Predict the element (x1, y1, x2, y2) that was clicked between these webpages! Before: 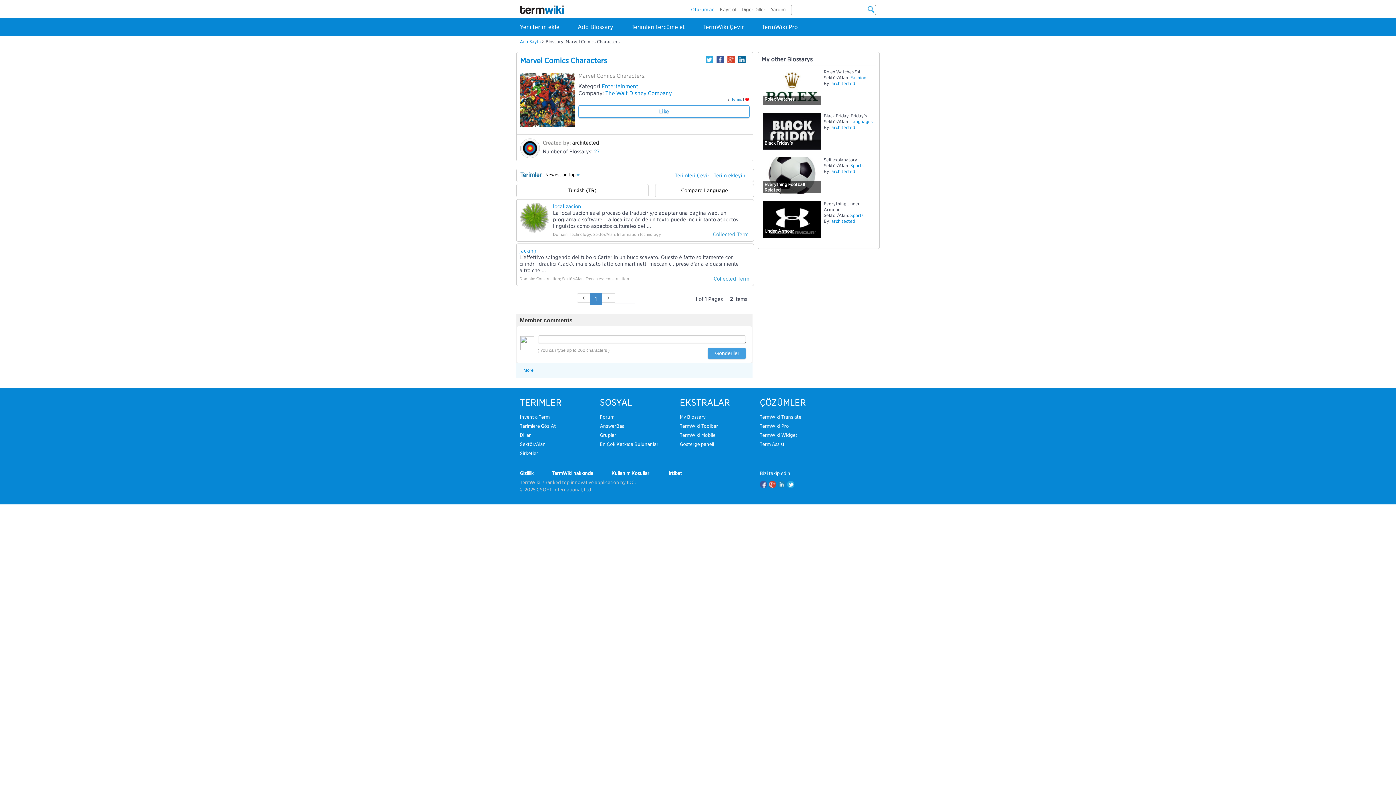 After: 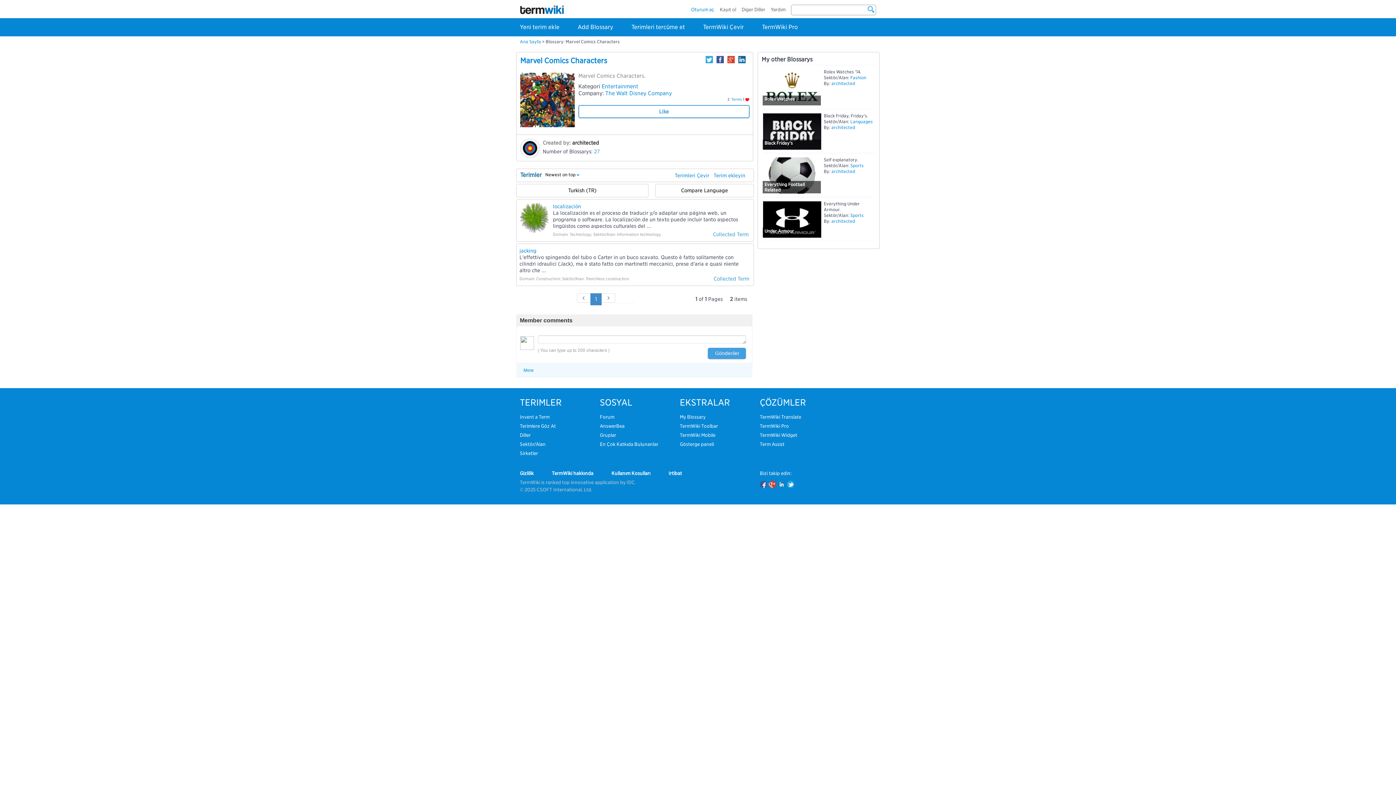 Action: bbox: (738, 56, 745, 63)